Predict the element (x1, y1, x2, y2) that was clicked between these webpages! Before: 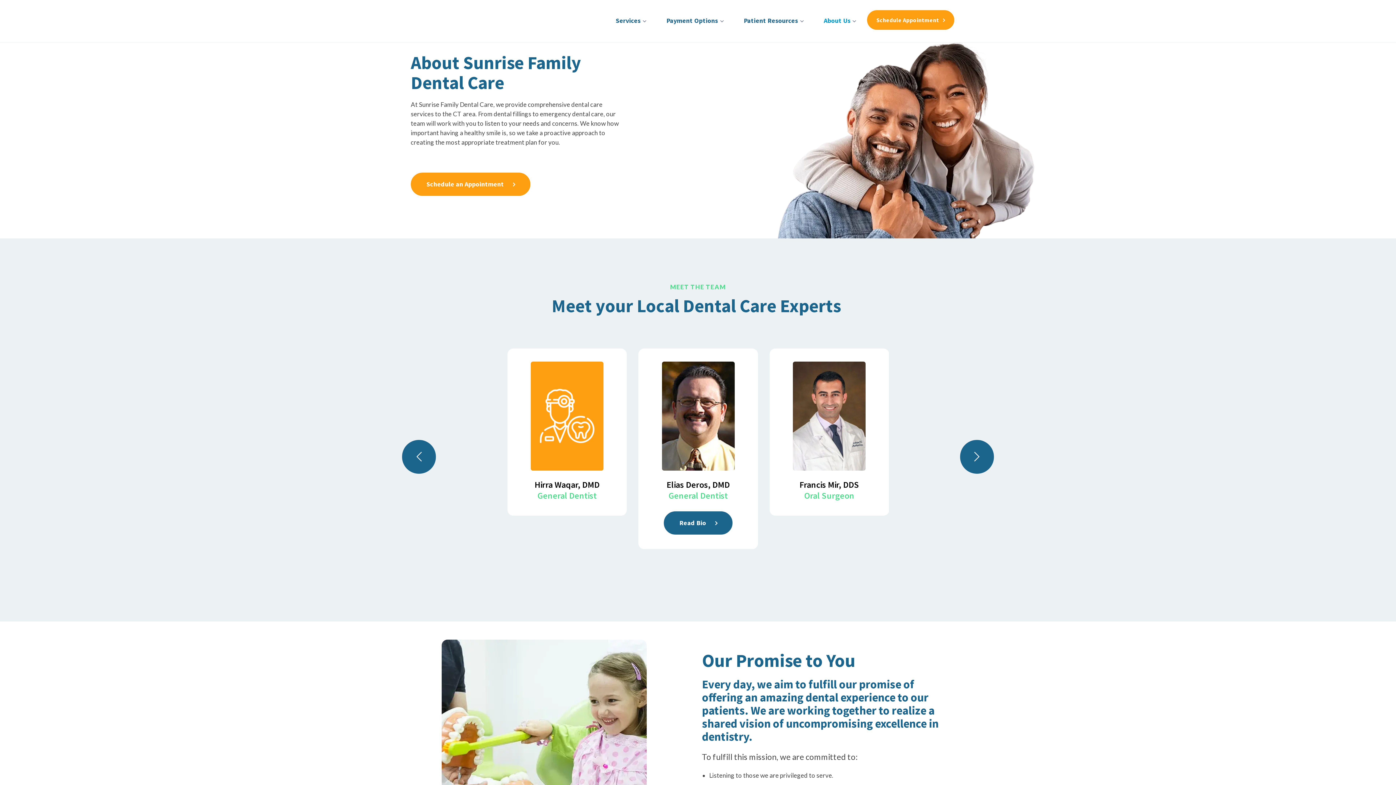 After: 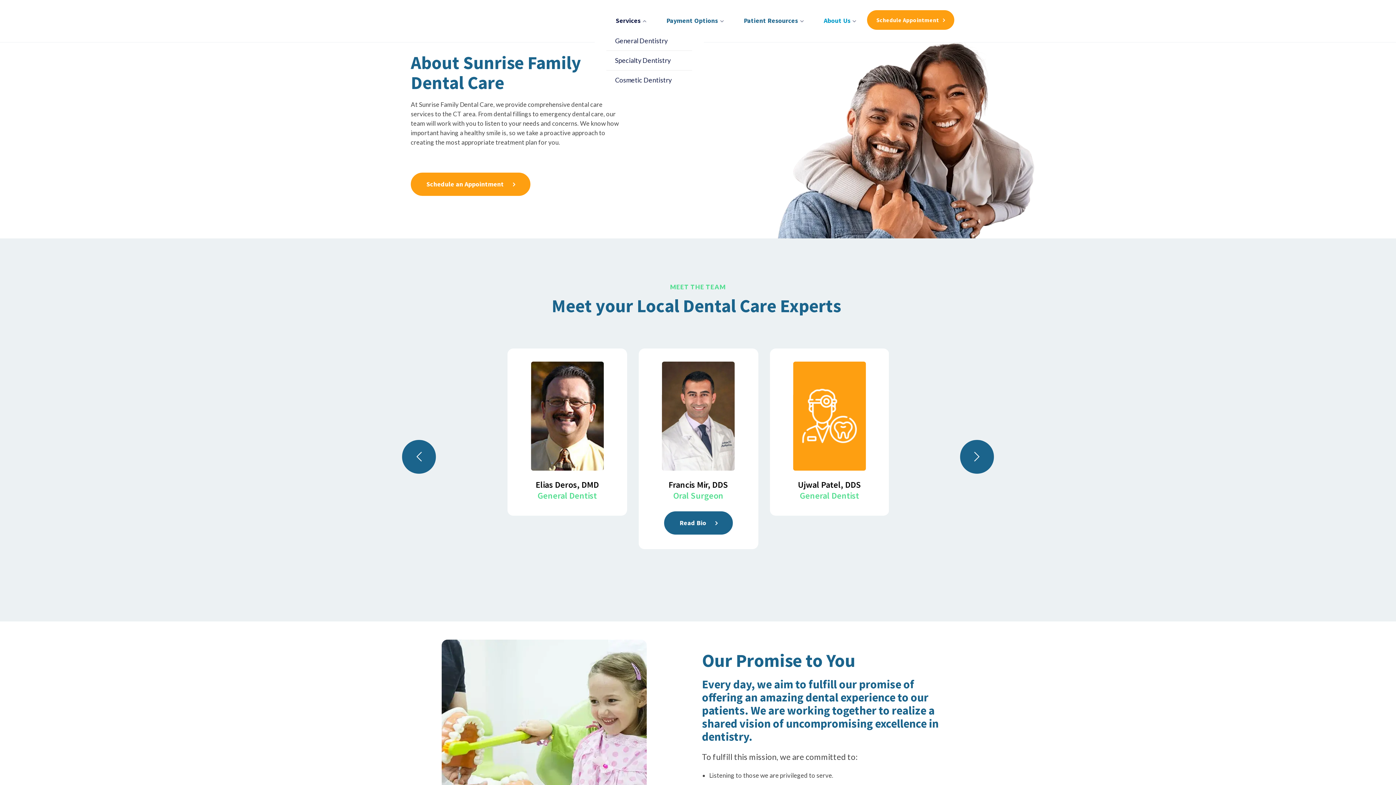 Action: label: Services bbox: (606, 16, 656, 34)